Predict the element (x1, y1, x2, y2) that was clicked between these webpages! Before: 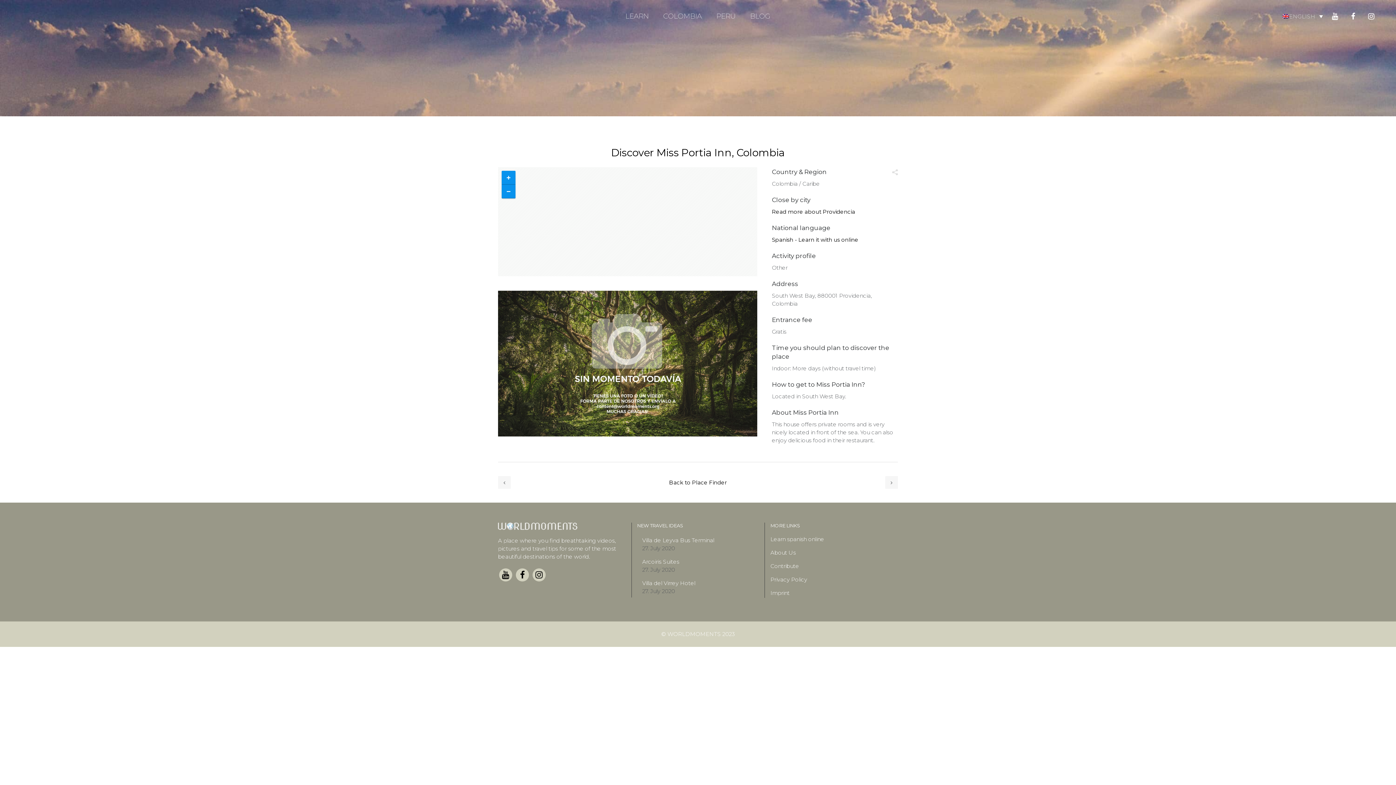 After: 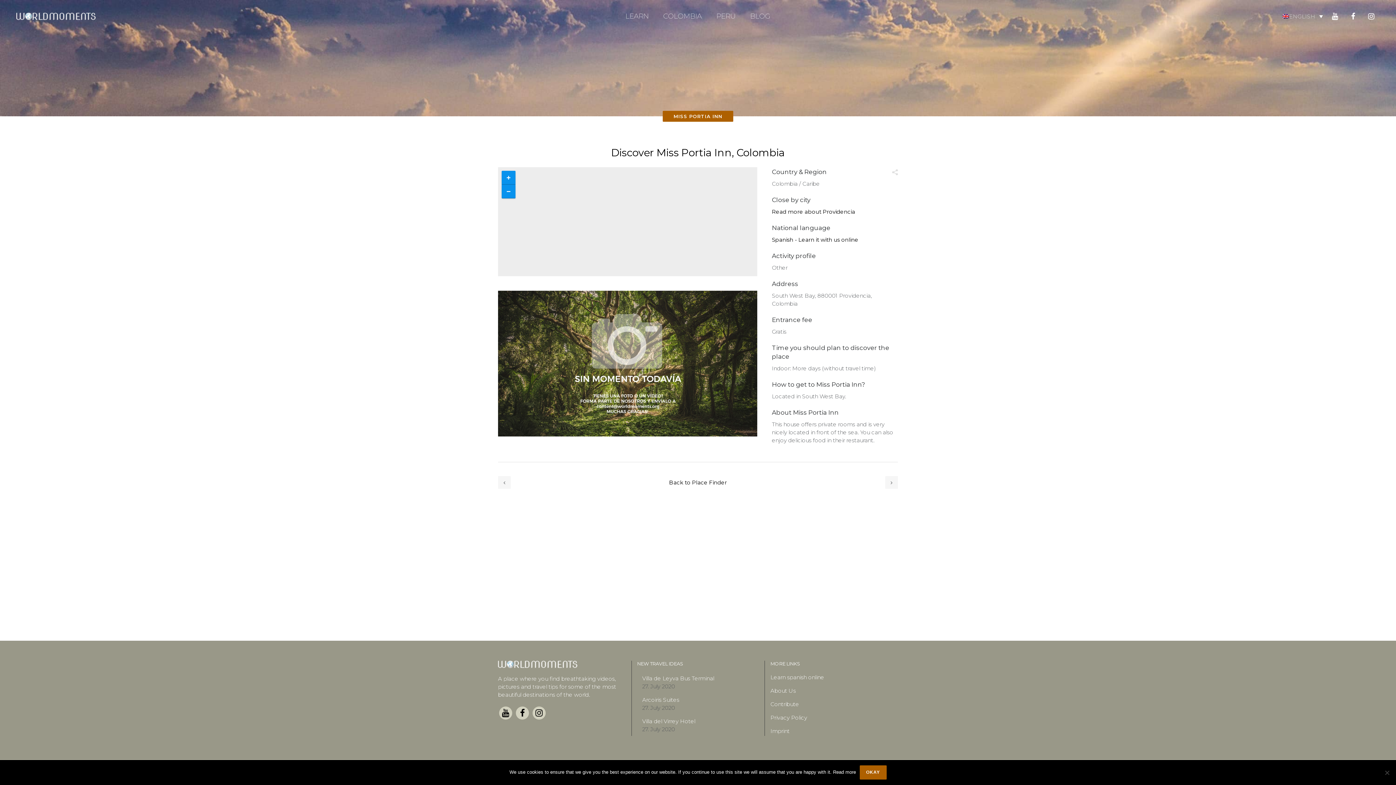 Action: bbox: (498, 571, 513, 578)